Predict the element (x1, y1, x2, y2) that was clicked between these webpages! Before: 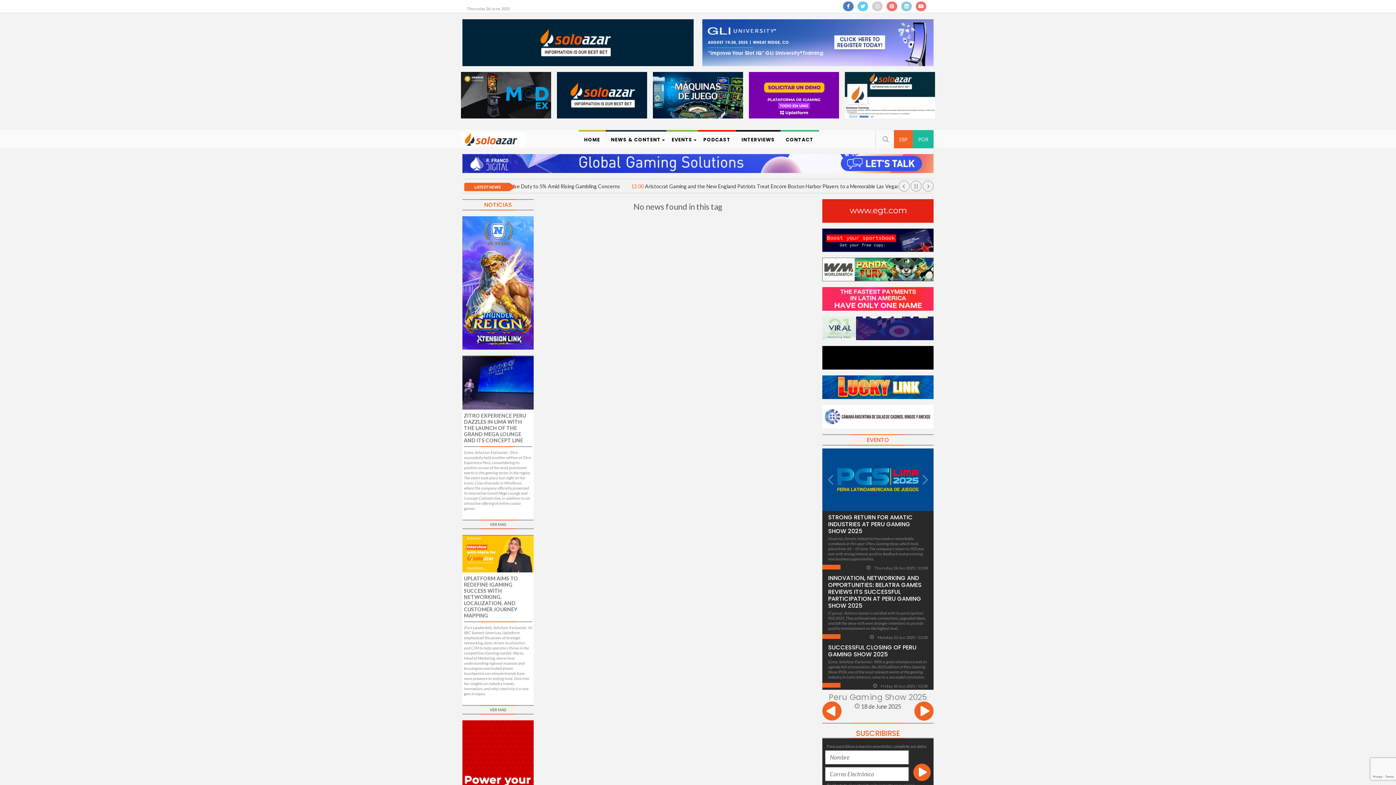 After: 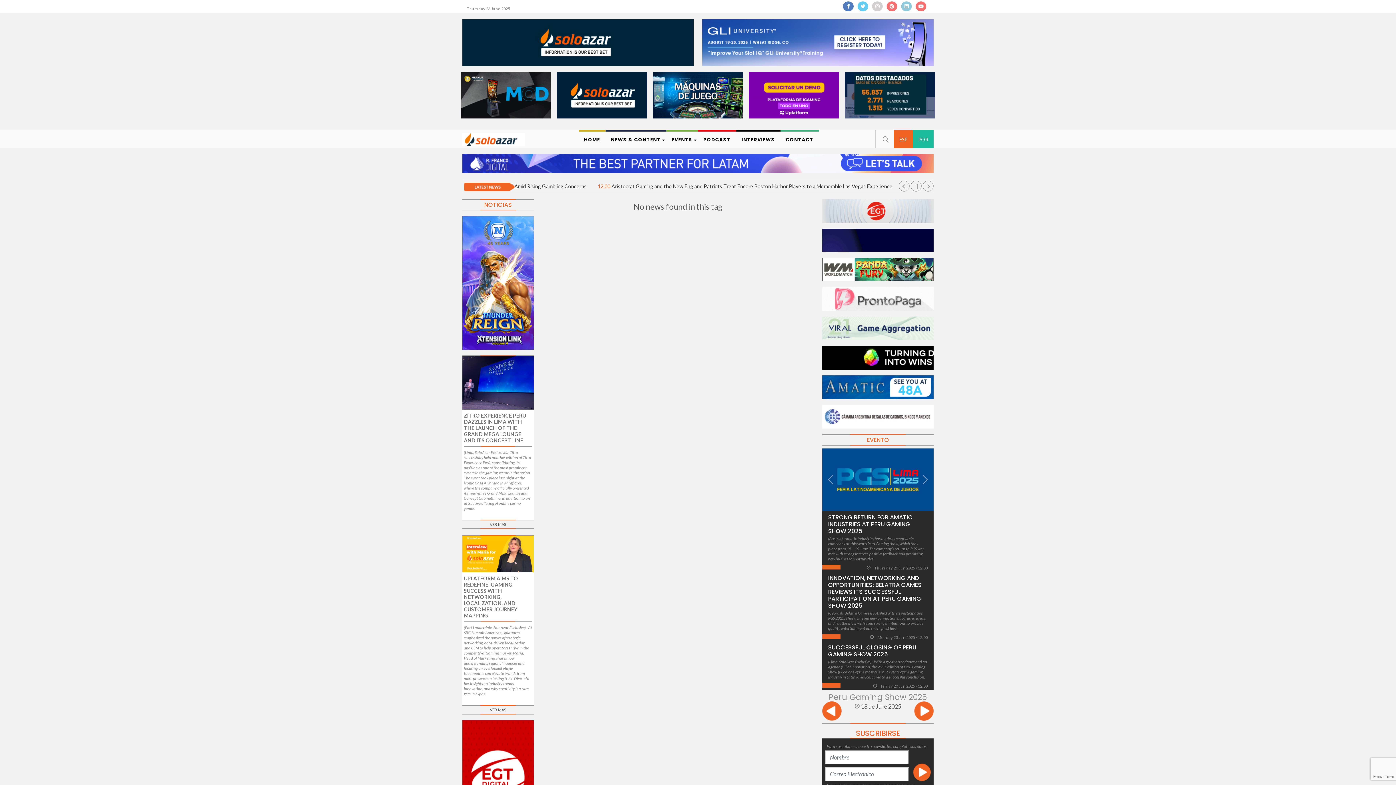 Action: bbox: (749, 90, 839, 97)